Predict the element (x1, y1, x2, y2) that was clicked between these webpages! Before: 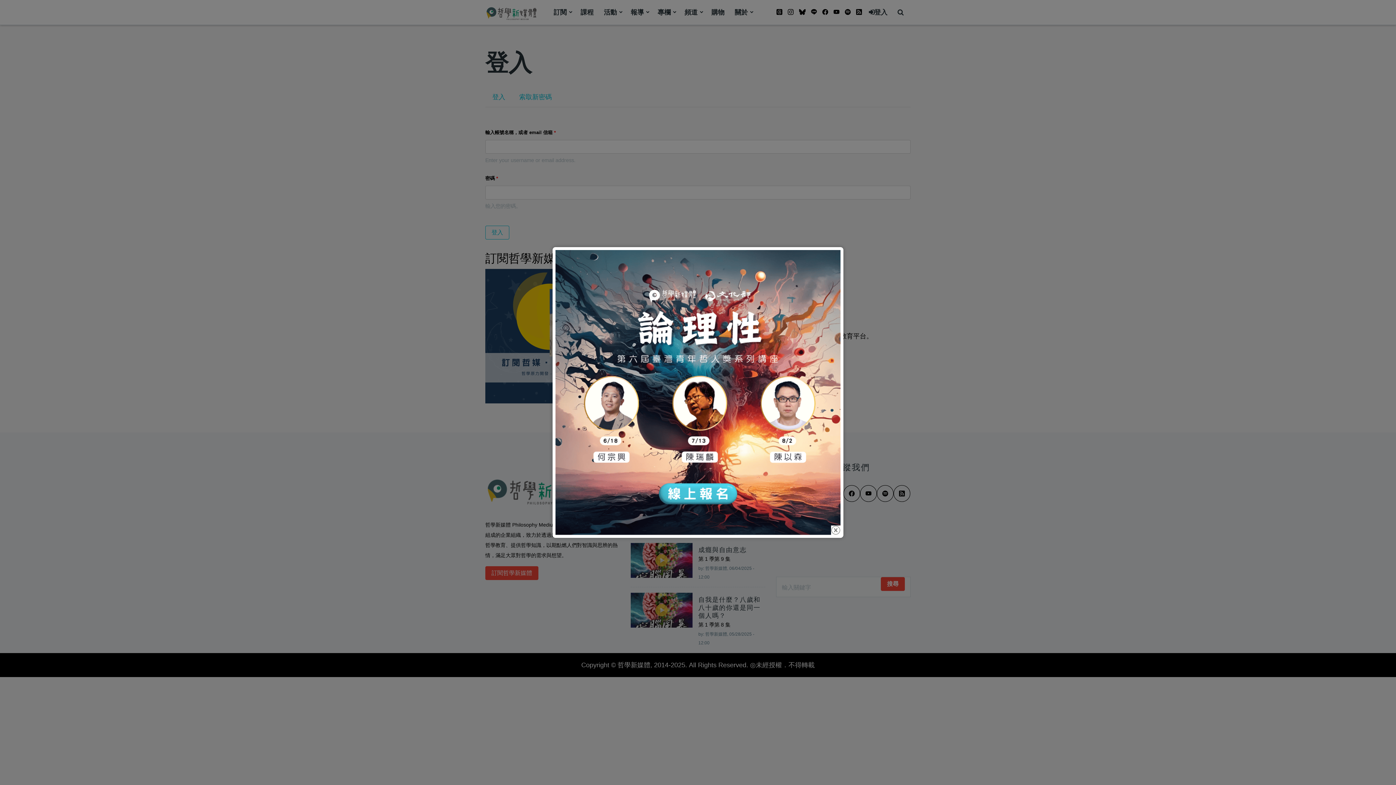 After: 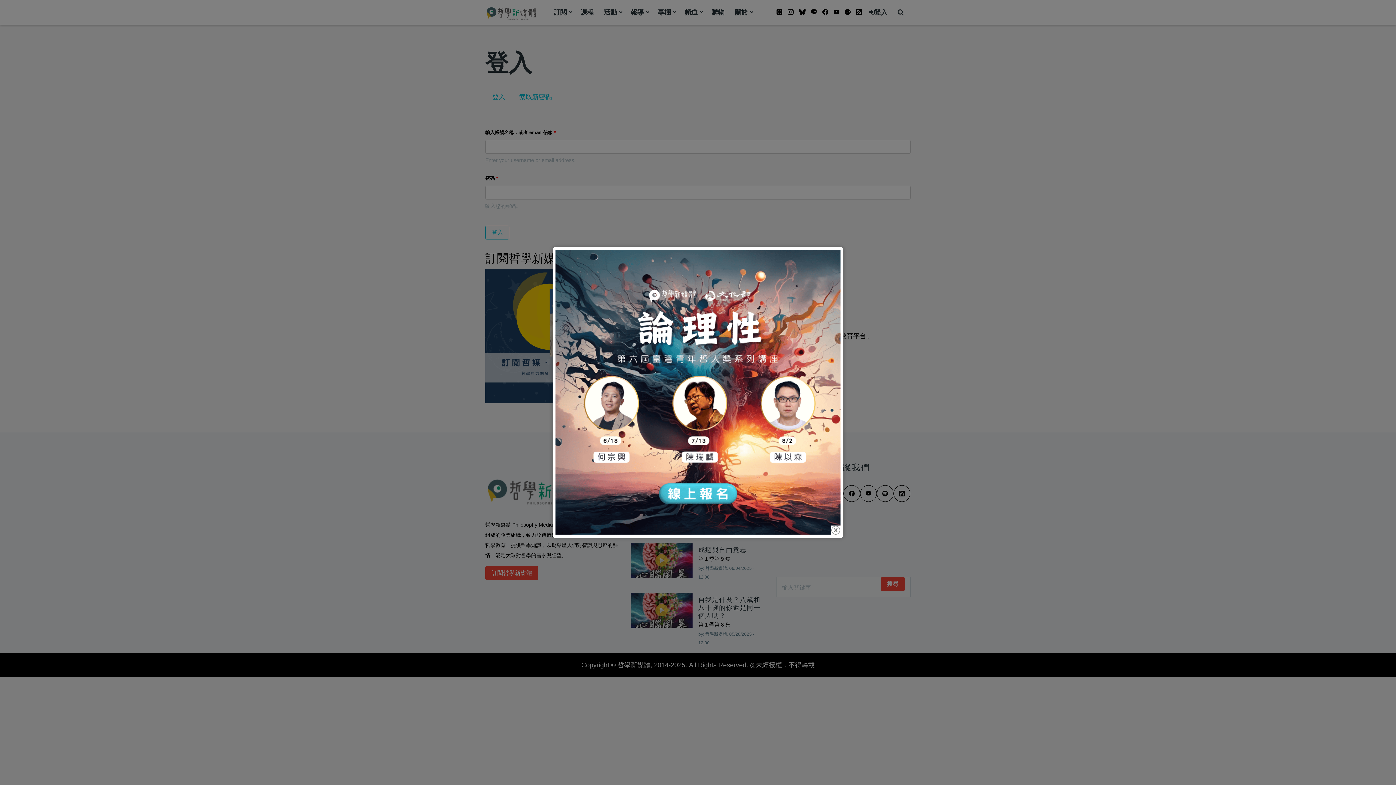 Action: bbox: (555, 388, 840, 395)